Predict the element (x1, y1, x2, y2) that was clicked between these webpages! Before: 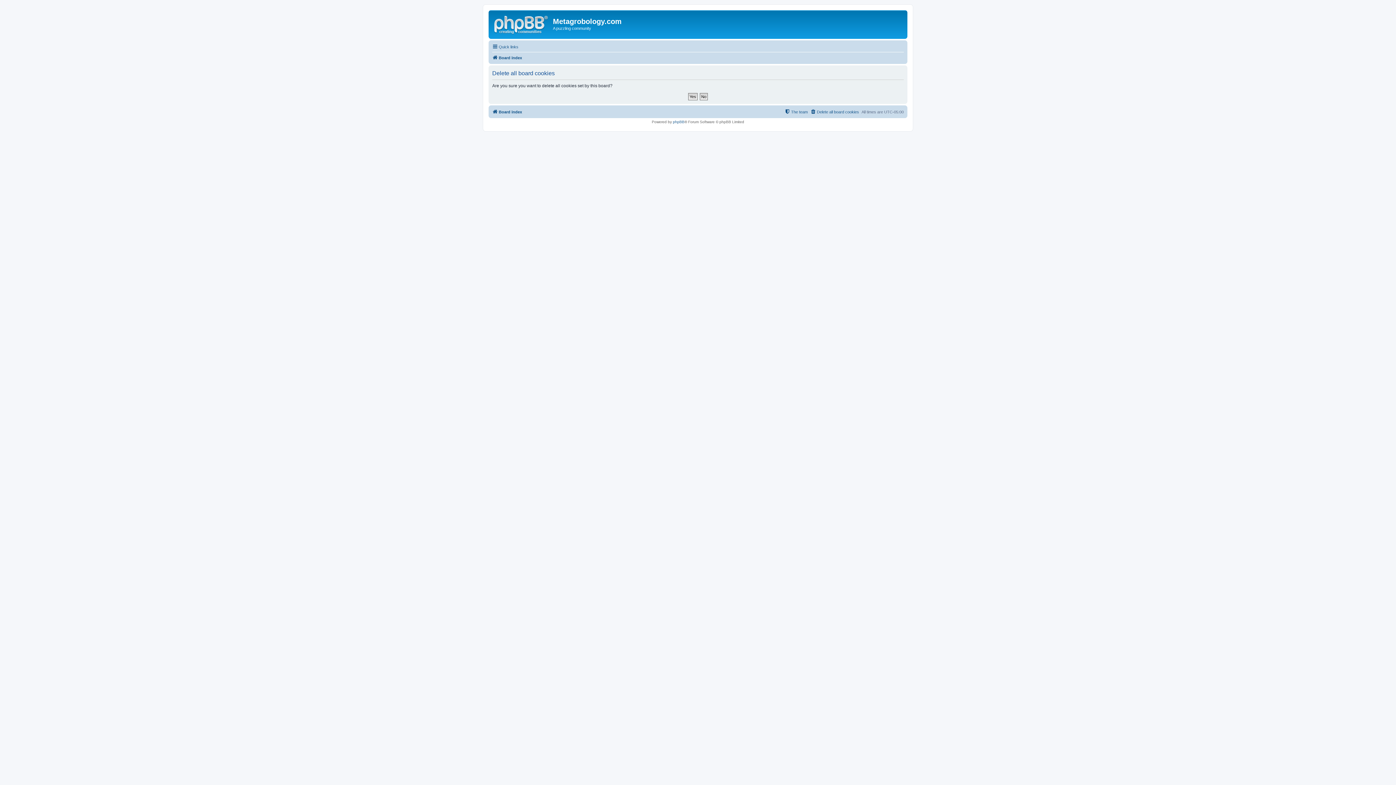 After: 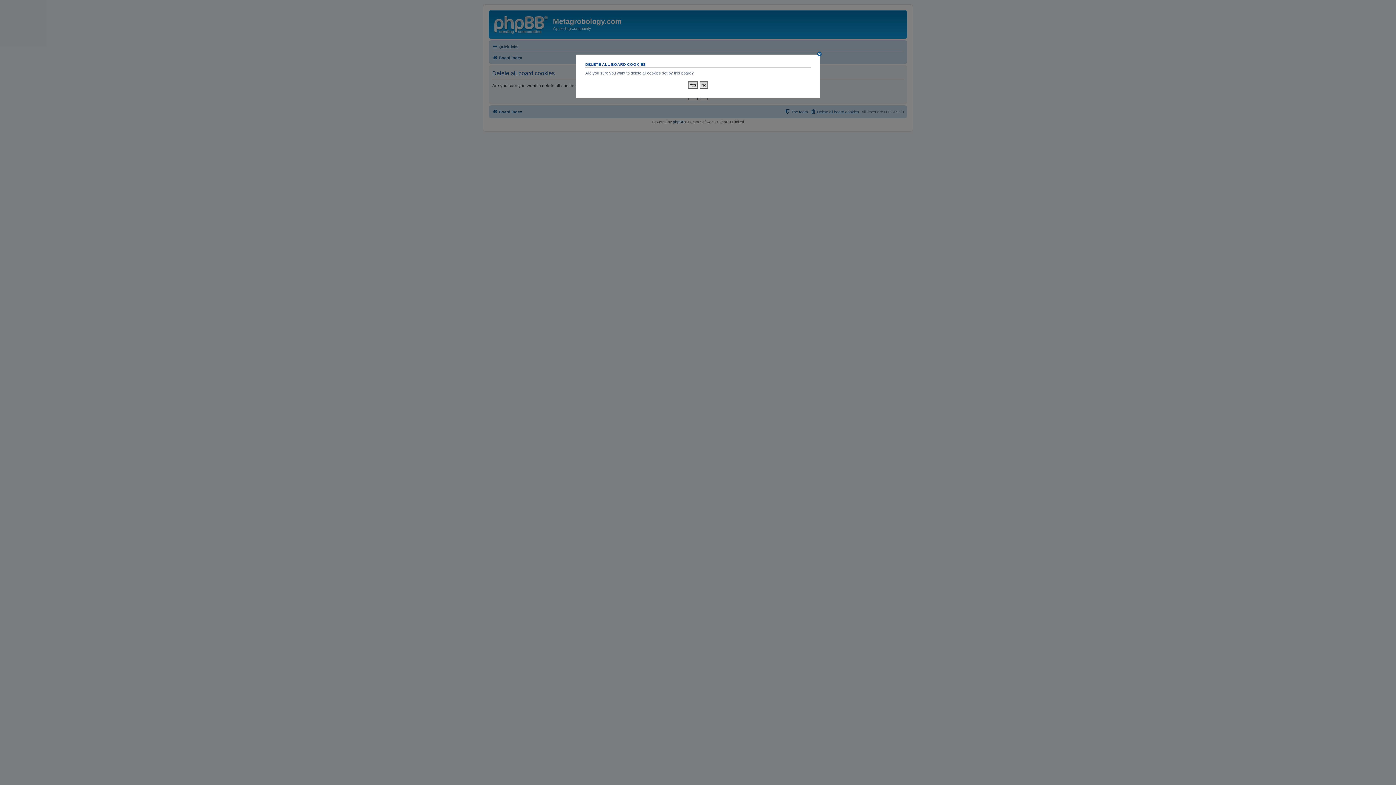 Action: label: Delete all board cookies bbox: (810, 107, 859, 116)